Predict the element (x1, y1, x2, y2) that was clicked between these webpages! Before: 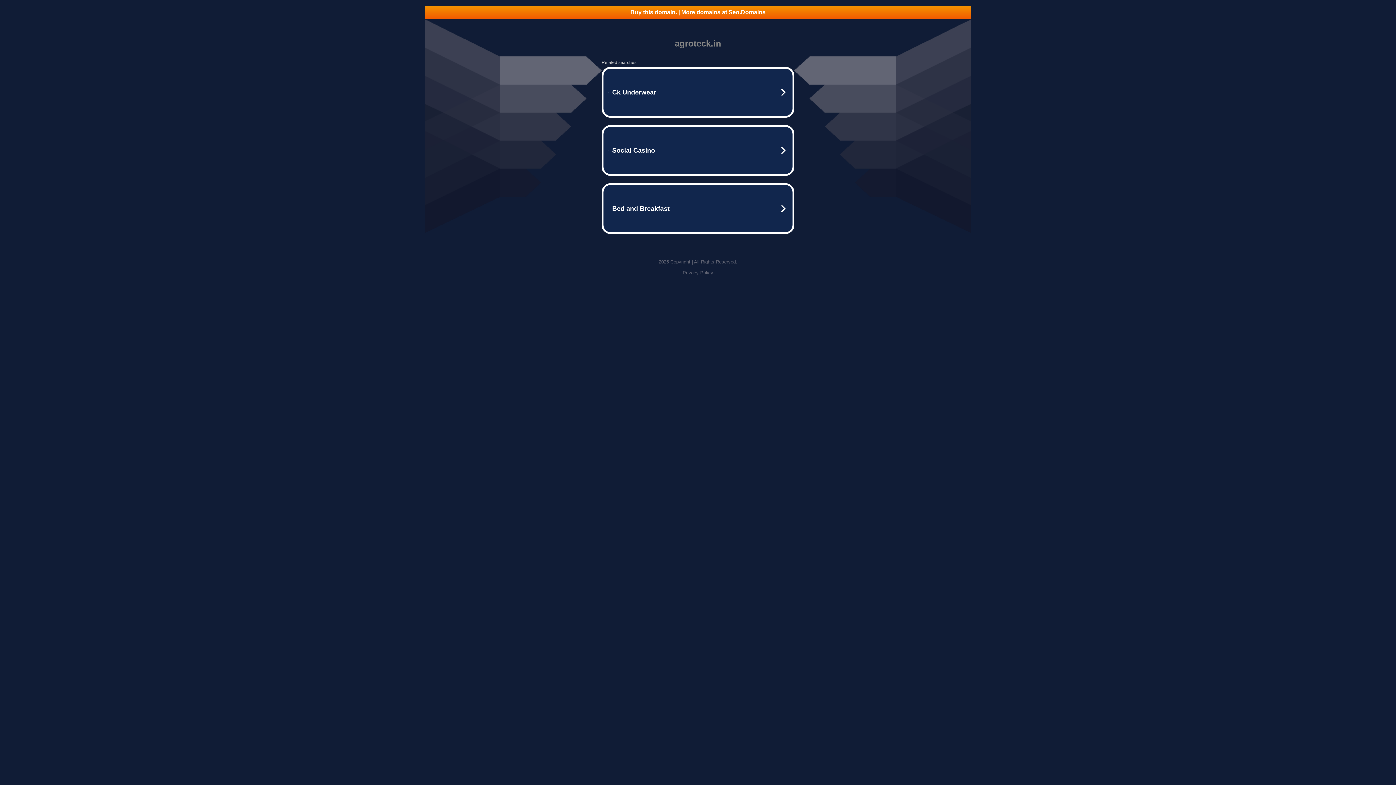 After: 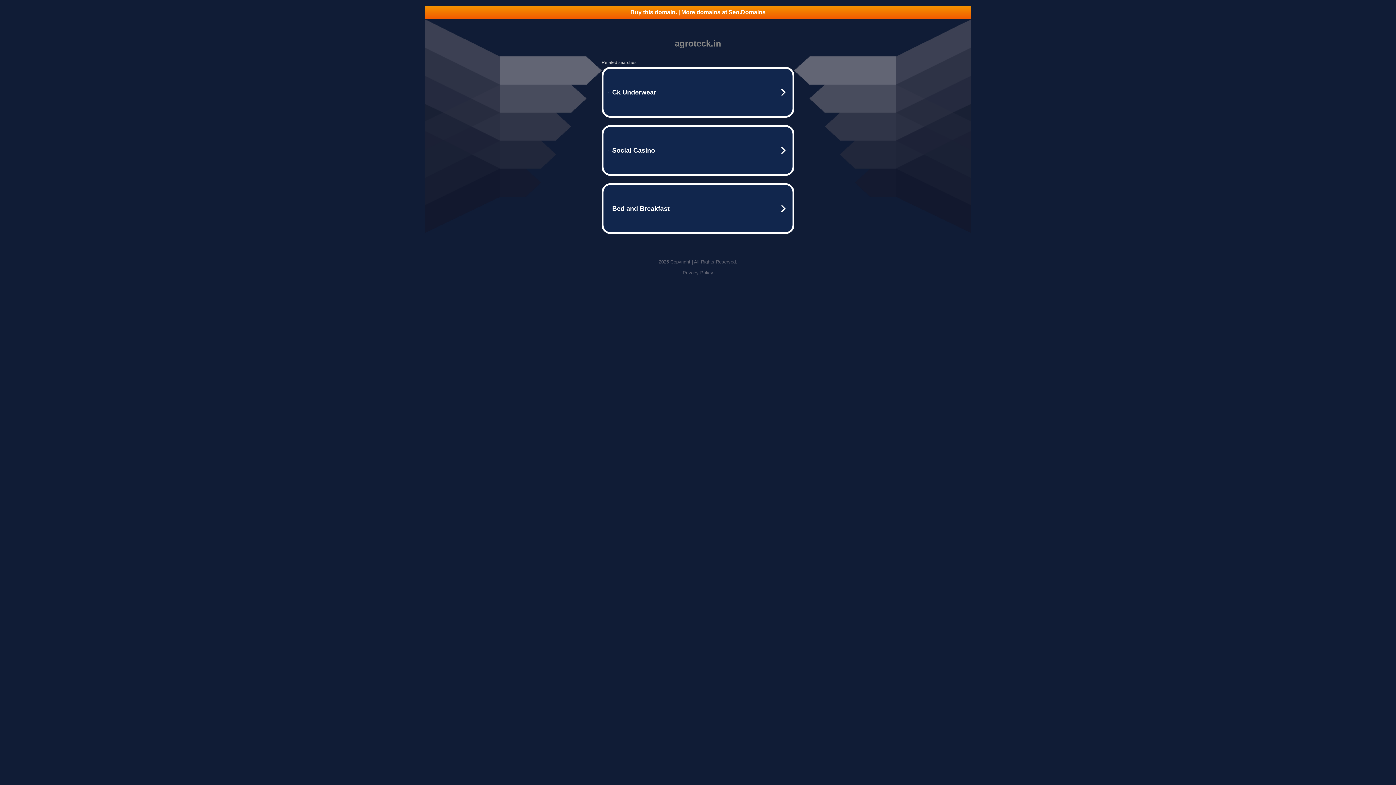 Action: label: Buy this domain. | More domains at Seo.Domains bbox: (425, 5, 970, 18)